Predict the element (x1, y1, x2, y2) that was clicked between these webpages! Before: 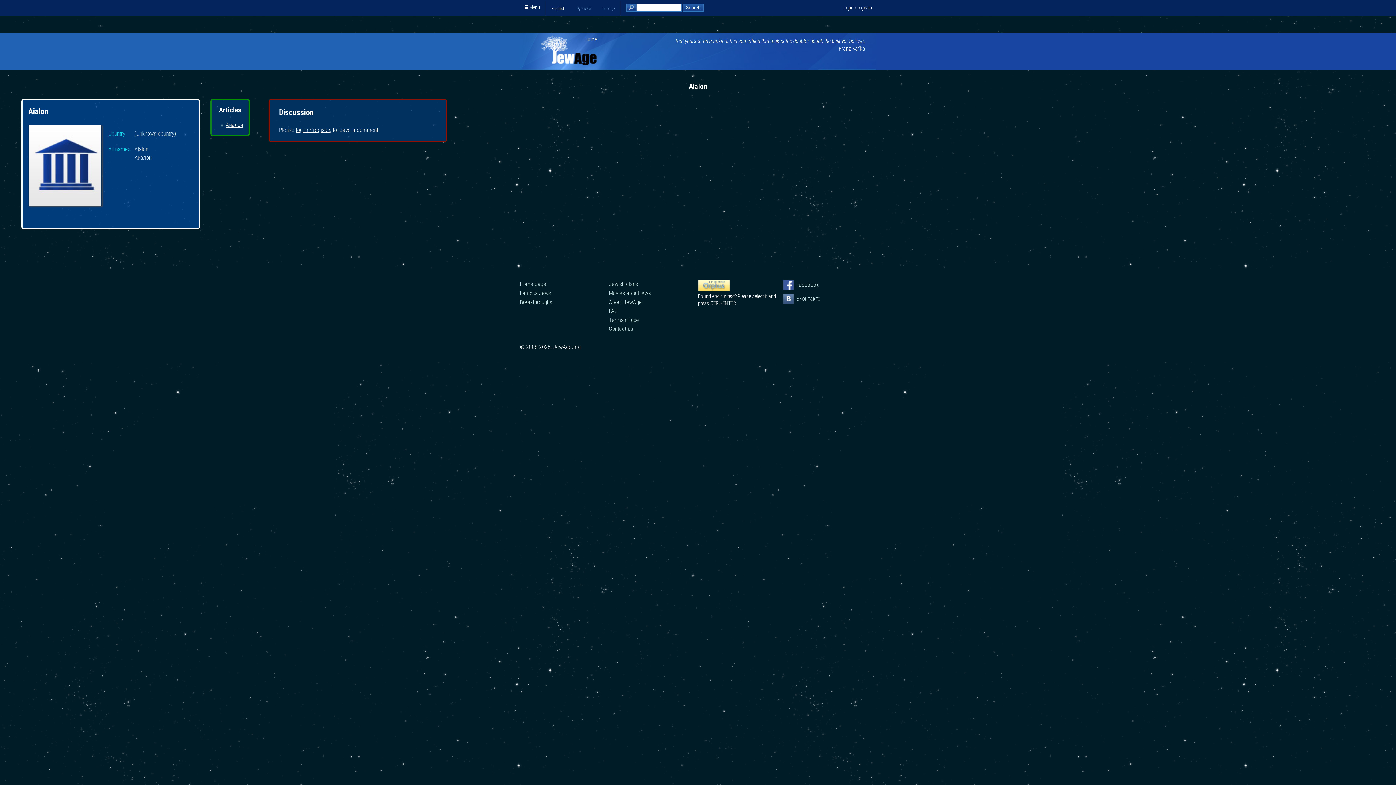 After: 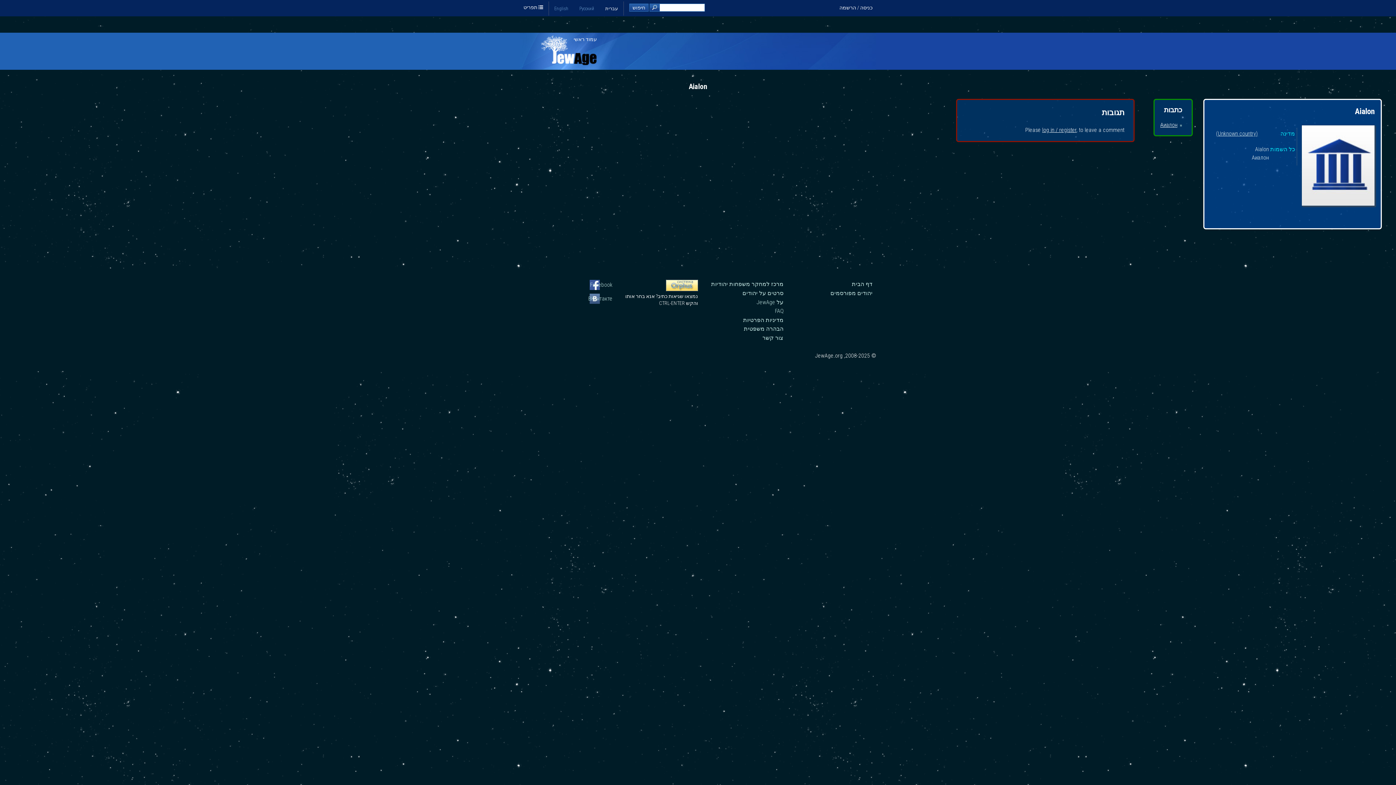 Action: label: עברית bbox: (602, 5, 615, 11)